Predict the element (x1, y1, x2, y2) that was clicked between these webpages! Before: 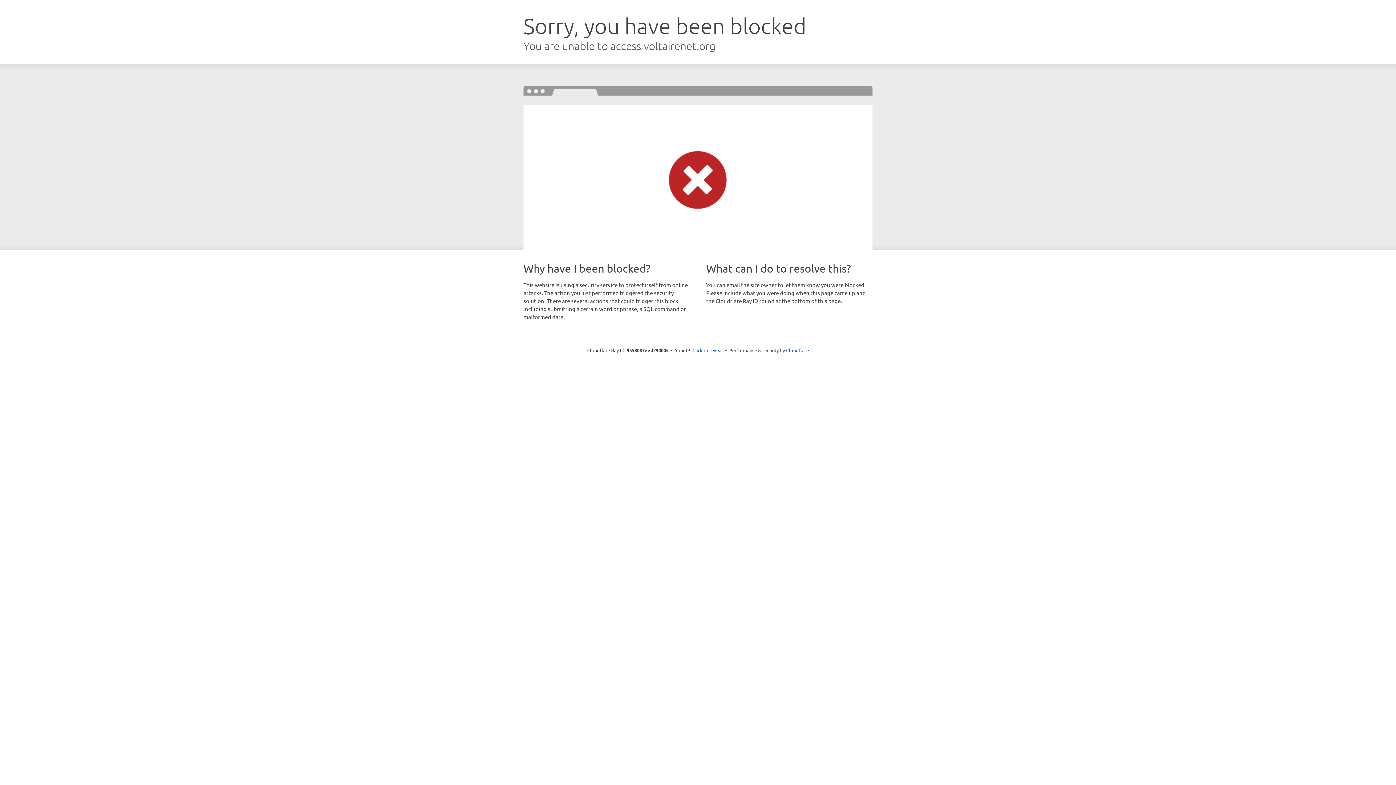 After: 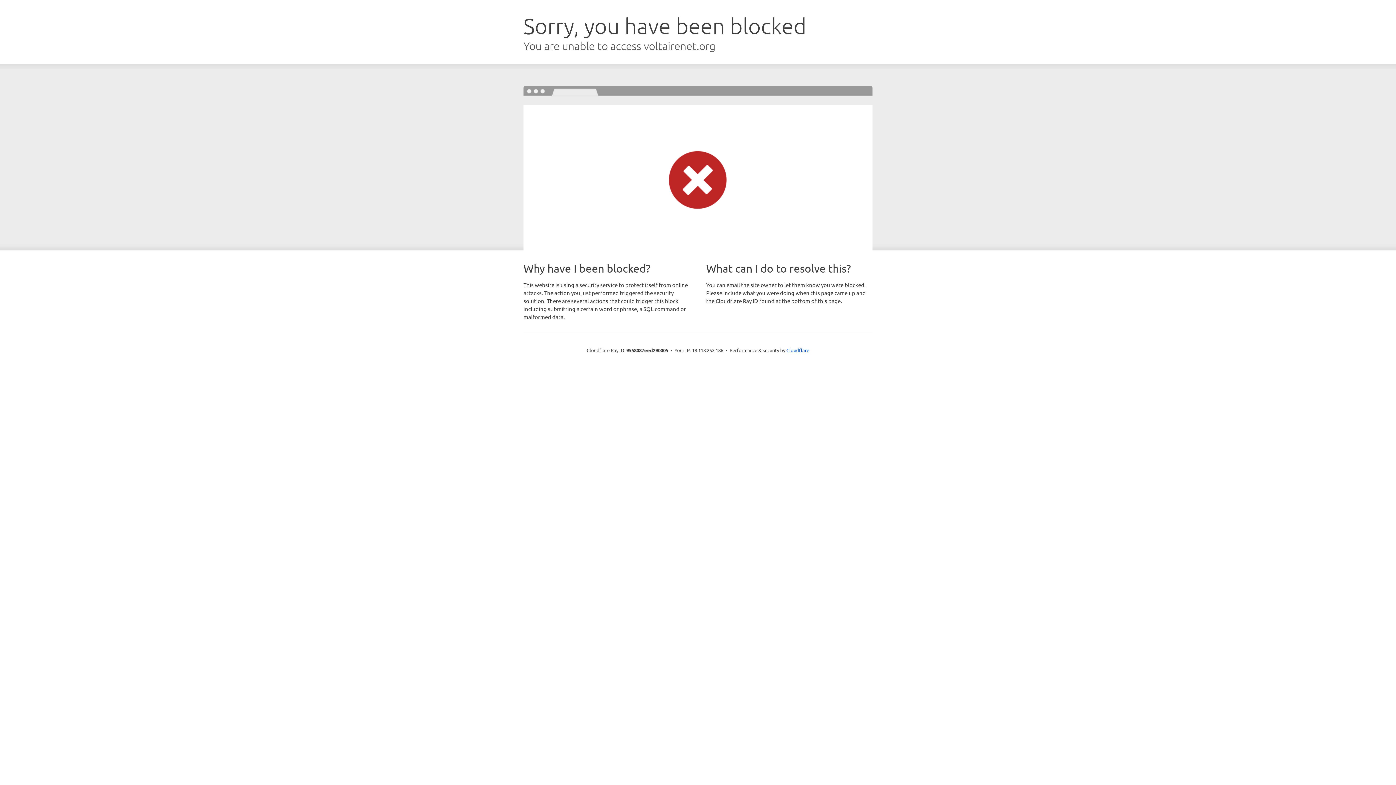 Action: label: Click to reveal bbox: (692, 346, 723, 353)